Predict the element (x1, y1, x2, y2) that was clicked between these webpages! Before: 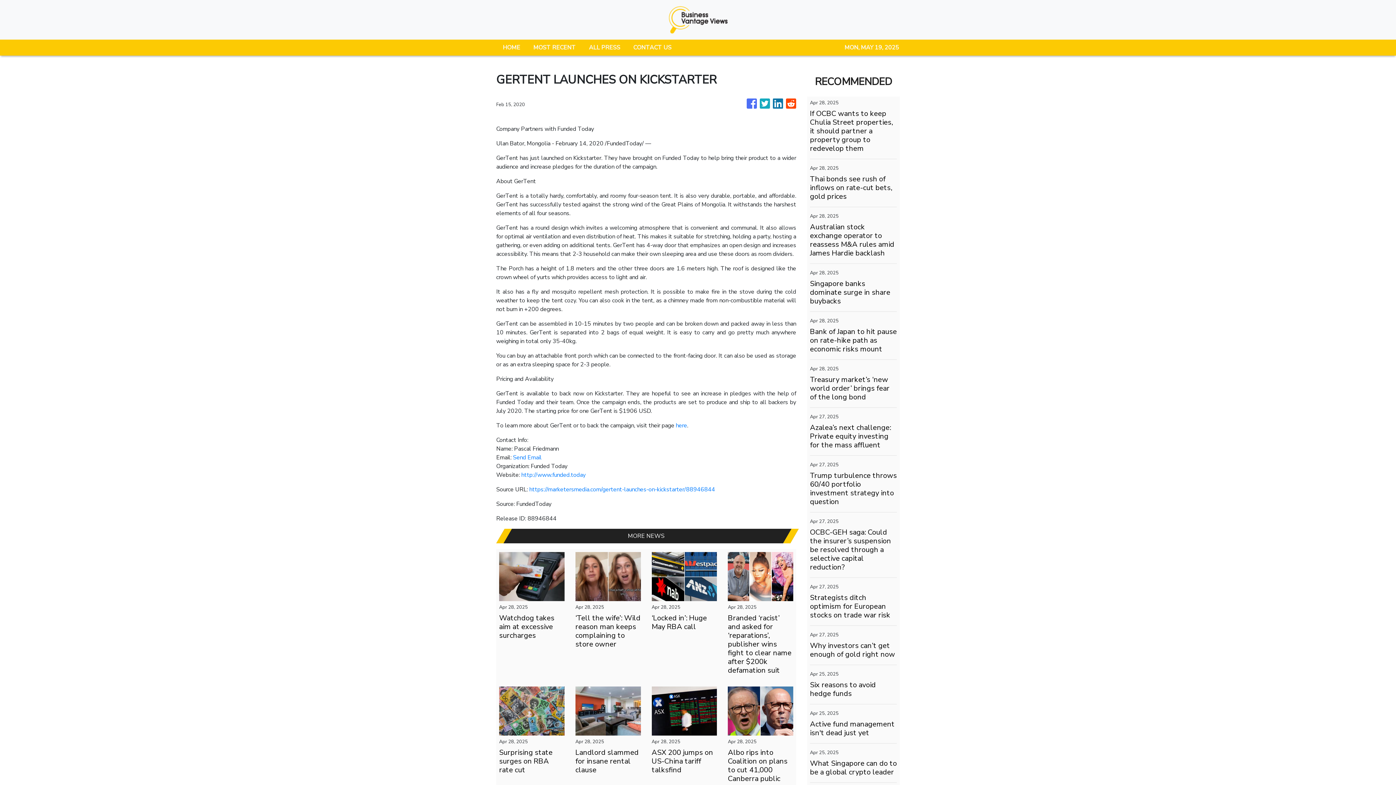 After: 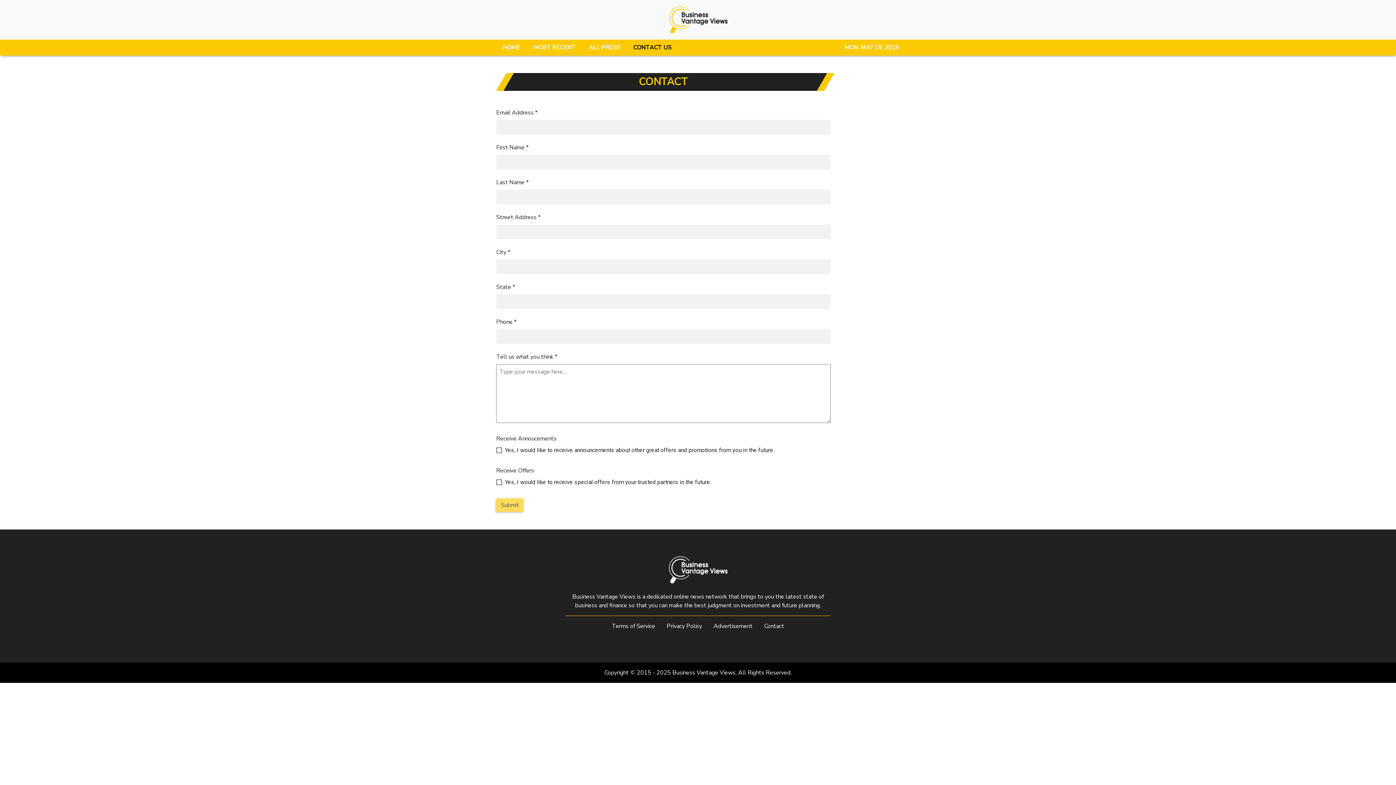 Action: label: CONTACT US bbox: (626, 39, 678, 55)